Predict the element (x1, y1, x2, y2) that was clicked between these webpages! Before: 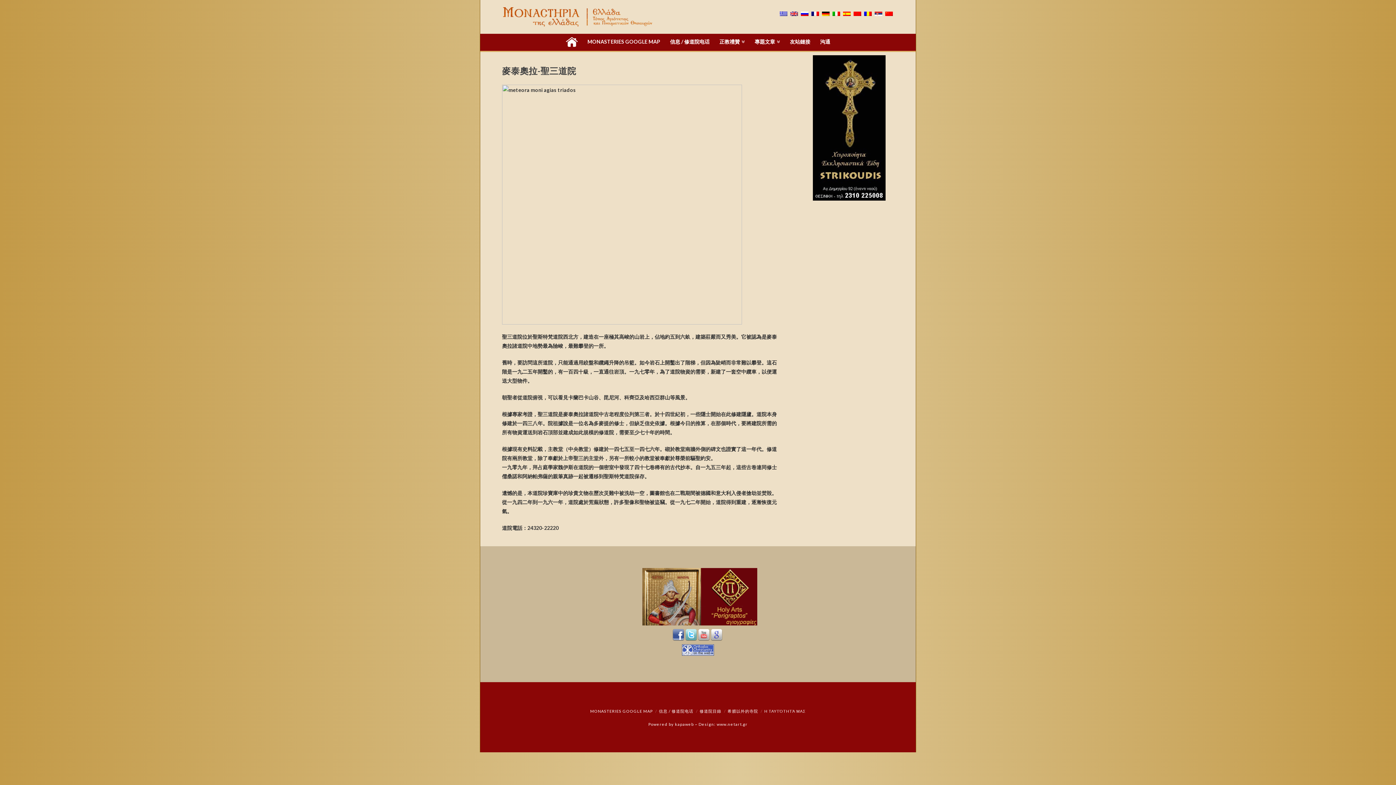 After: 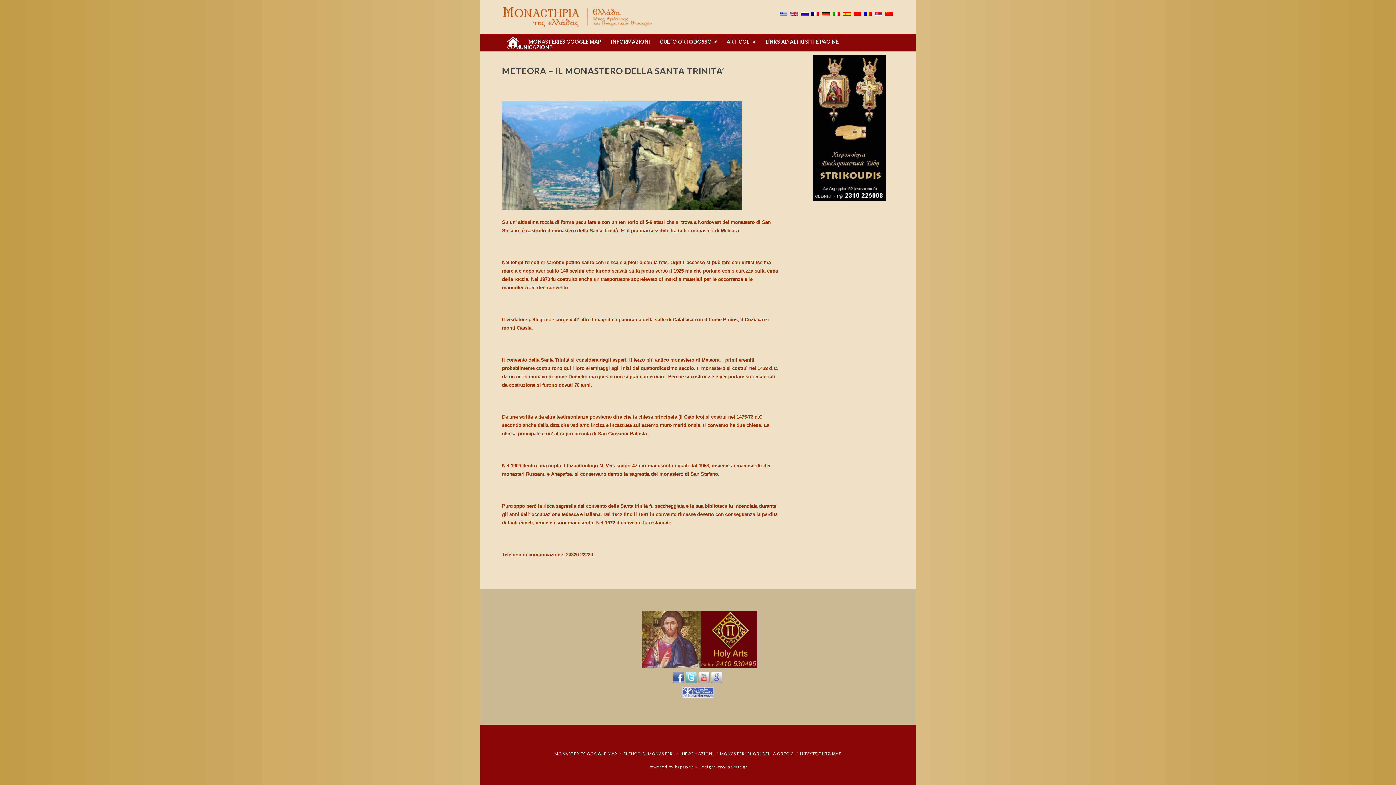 Action: bbox: (830, 5, 841, 9) label:  